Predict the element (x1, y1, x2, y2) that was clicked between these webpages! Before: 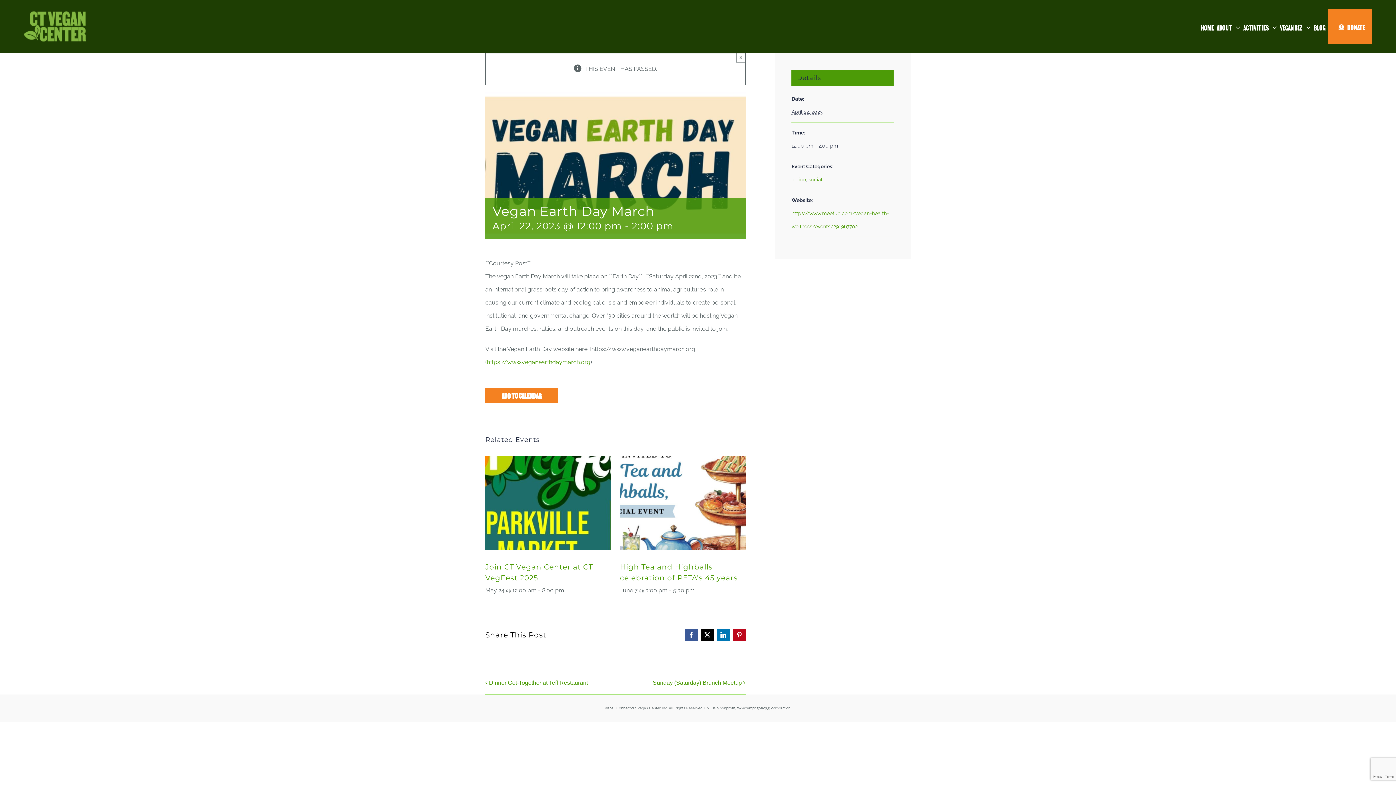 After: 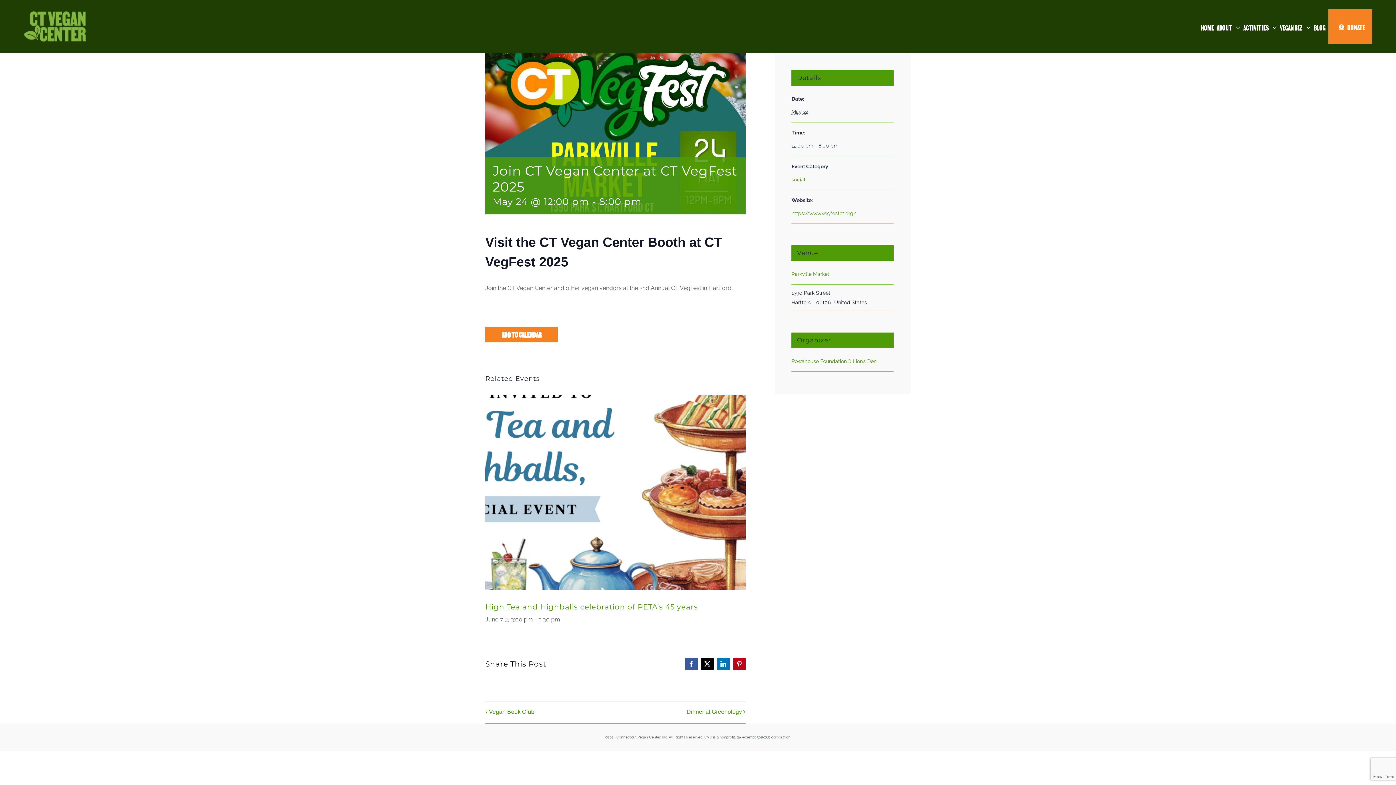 Action: bbox: (485, 456, 611, 550)